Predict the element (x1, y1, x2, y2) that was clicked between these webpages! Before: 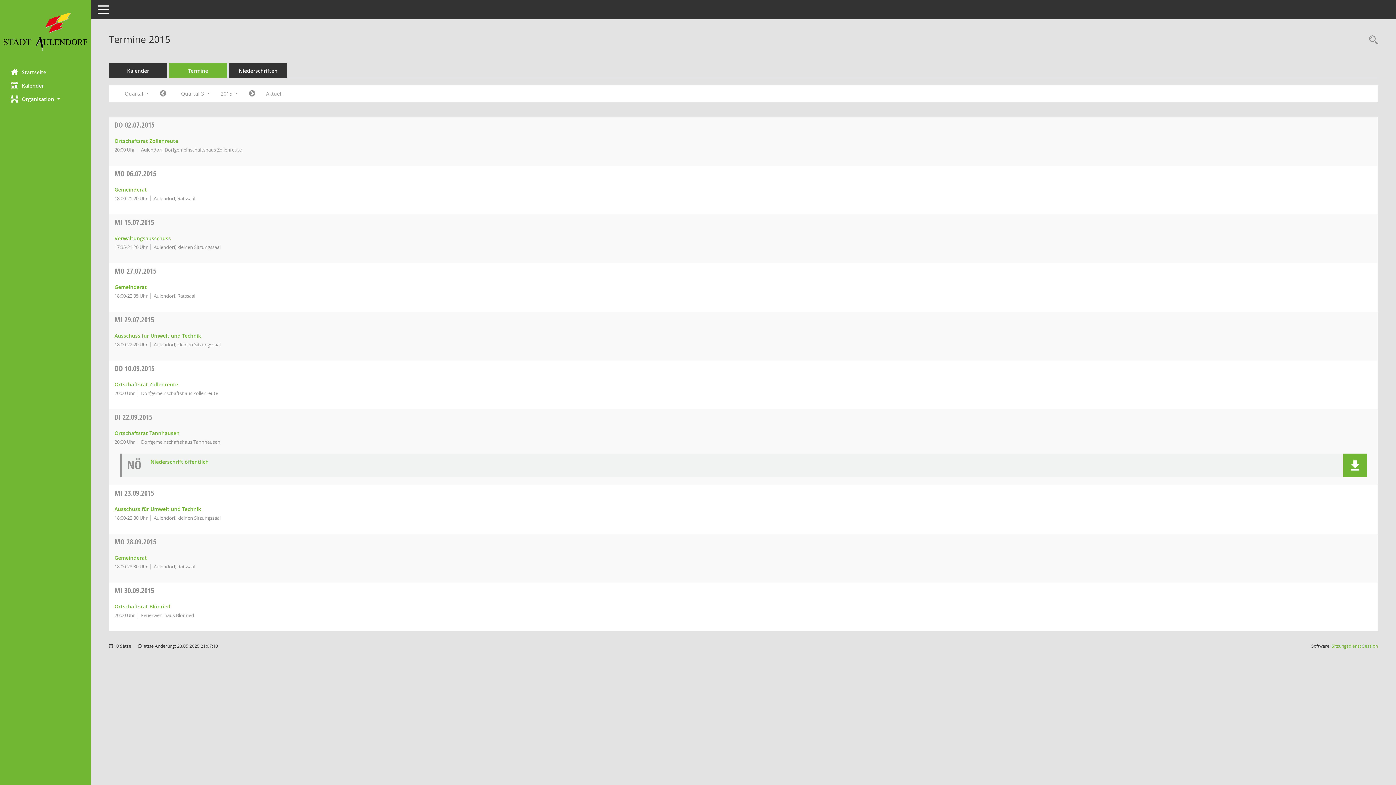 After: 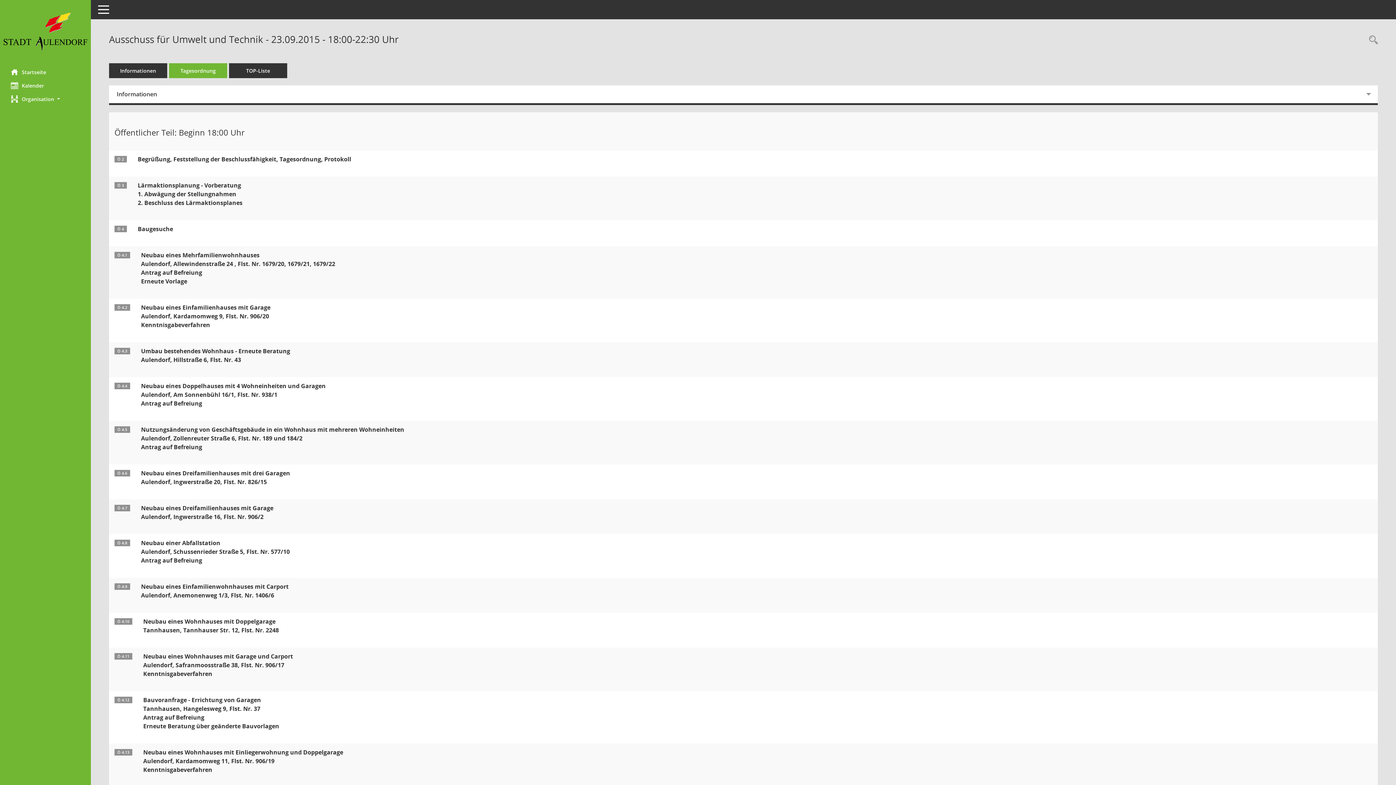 Action: bbox: (114, 505, 201, 512) label: Details anzeigen: Ausschuss für Umwelt und Technik 23.09.2015